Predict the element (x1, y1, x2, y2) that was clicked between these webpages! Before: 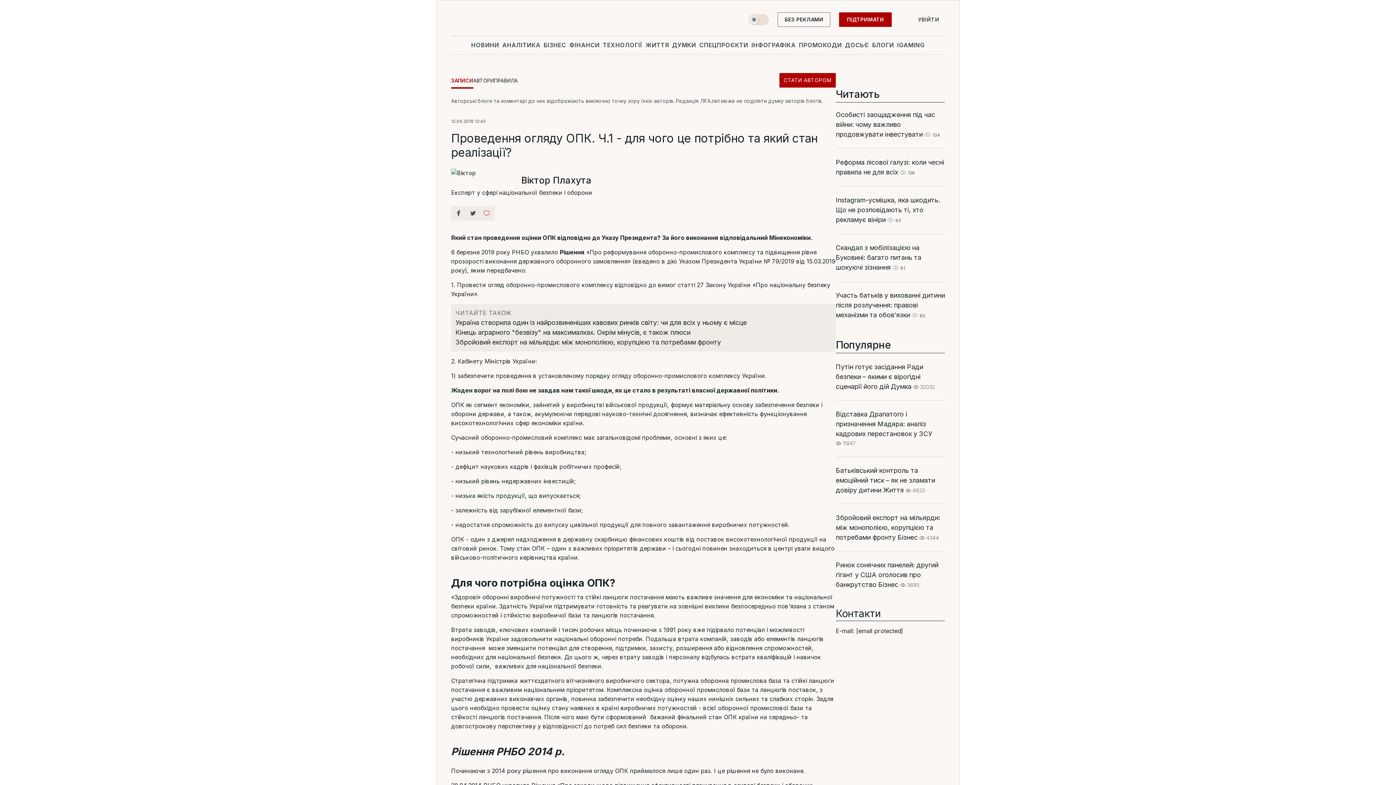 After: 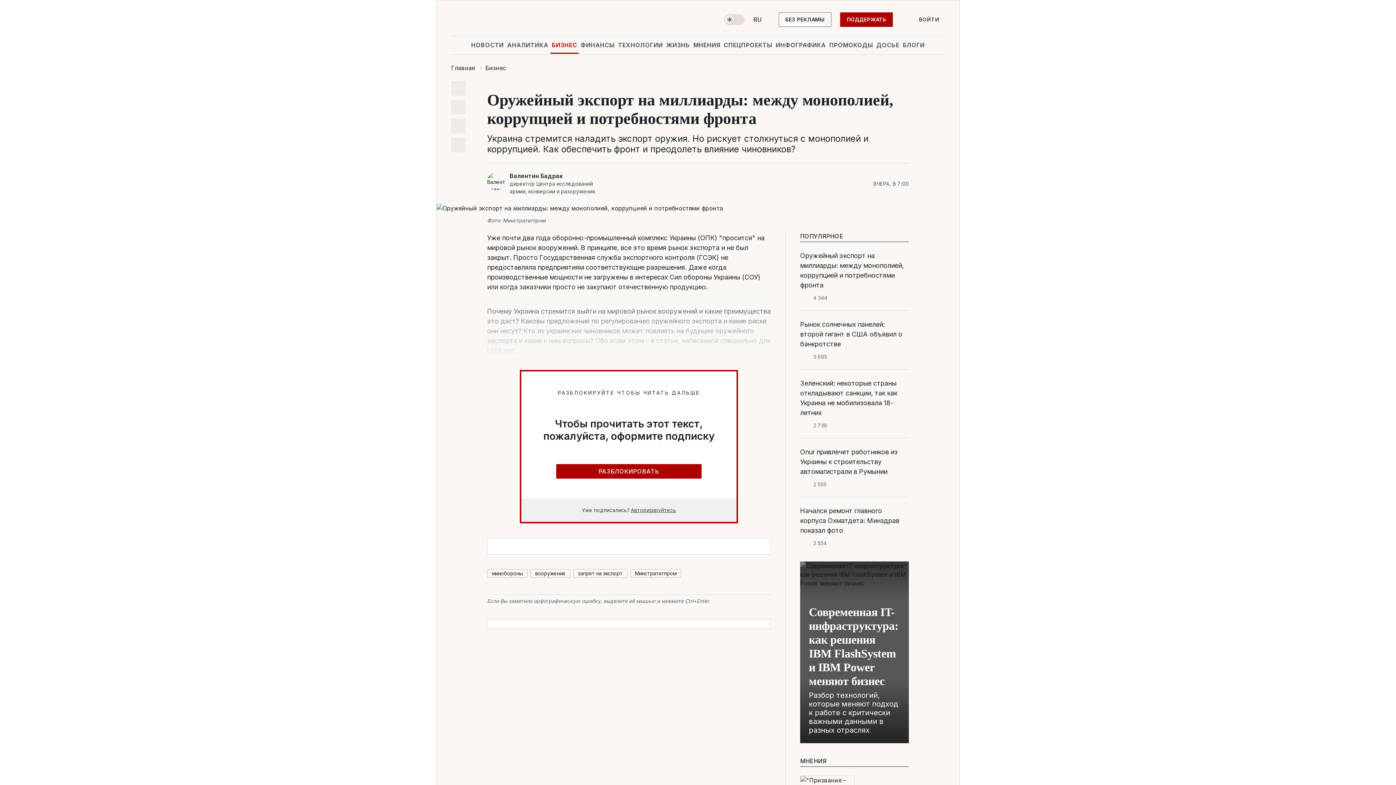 Action: label: Збройовий експорт на мільярди: між монополією, корупцією та потребами фронту bbox: (455, 337, 831, 347)